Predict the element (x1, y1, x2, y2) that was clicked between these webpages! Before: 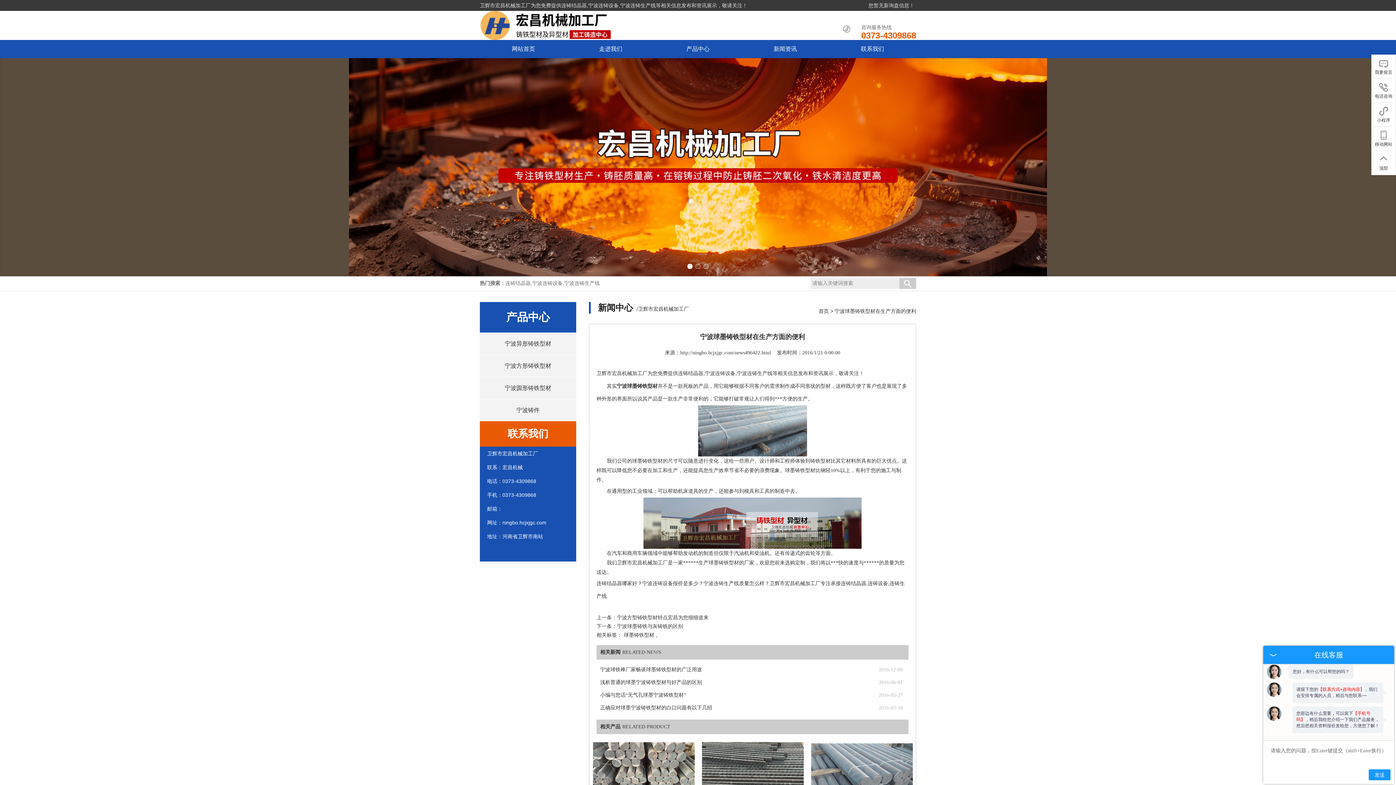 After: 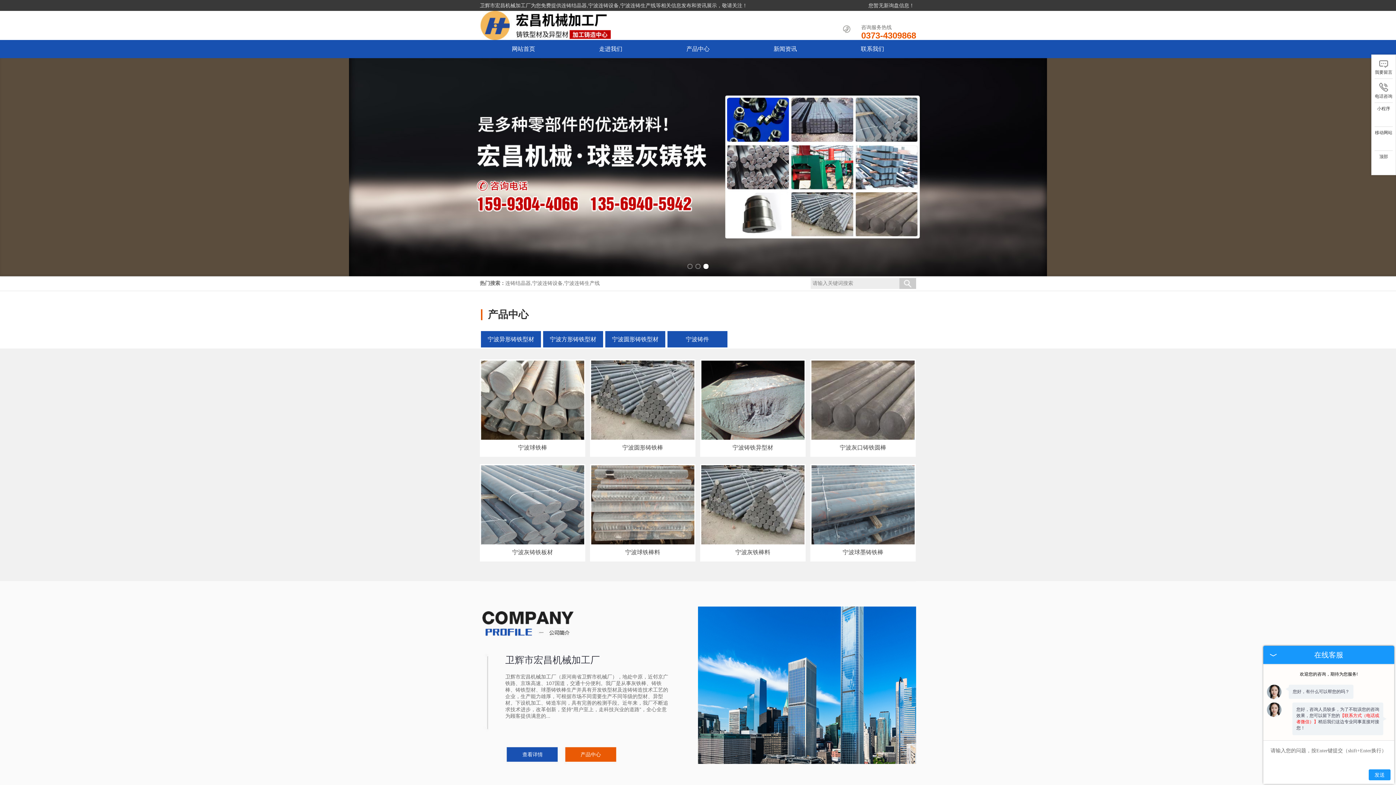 Action: bbox: (818, 308, 829, 314) label: 首页